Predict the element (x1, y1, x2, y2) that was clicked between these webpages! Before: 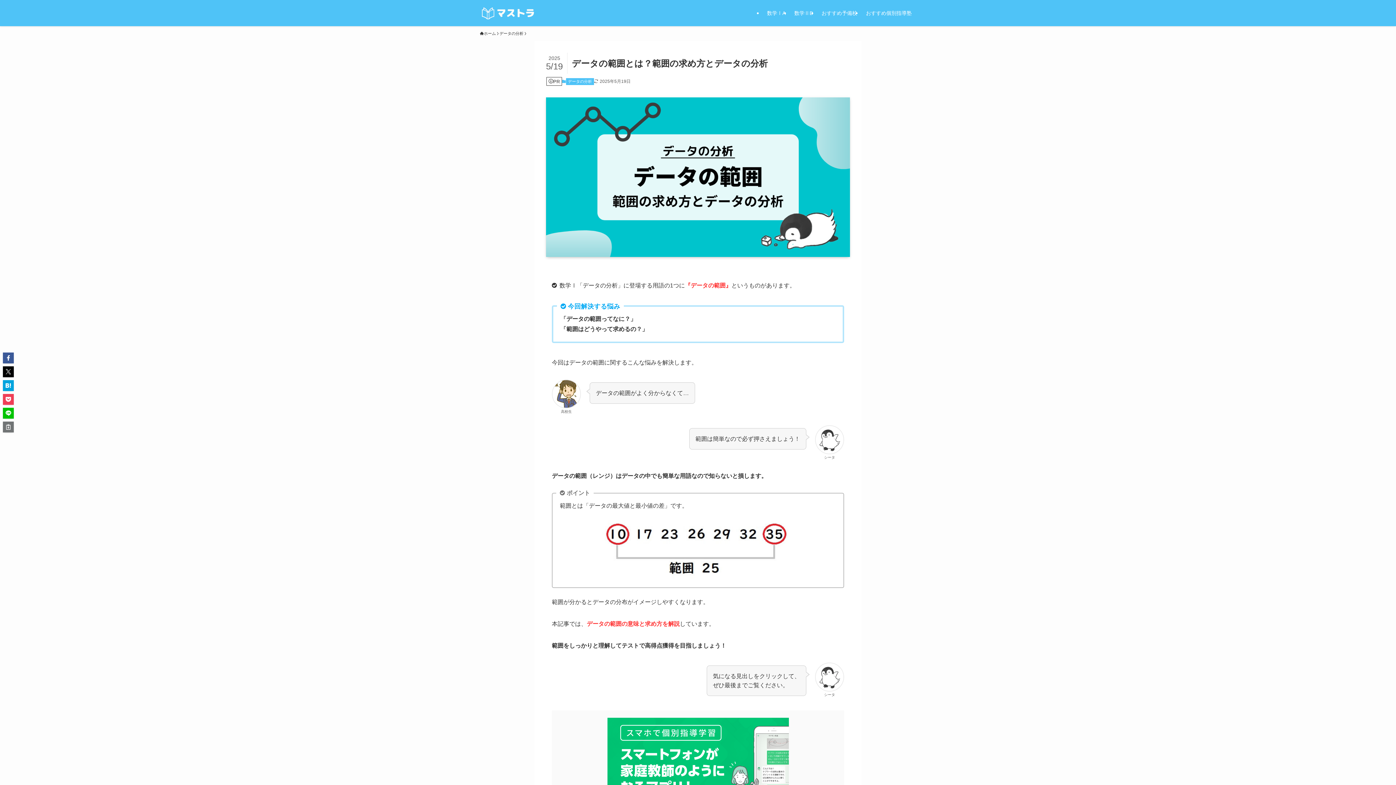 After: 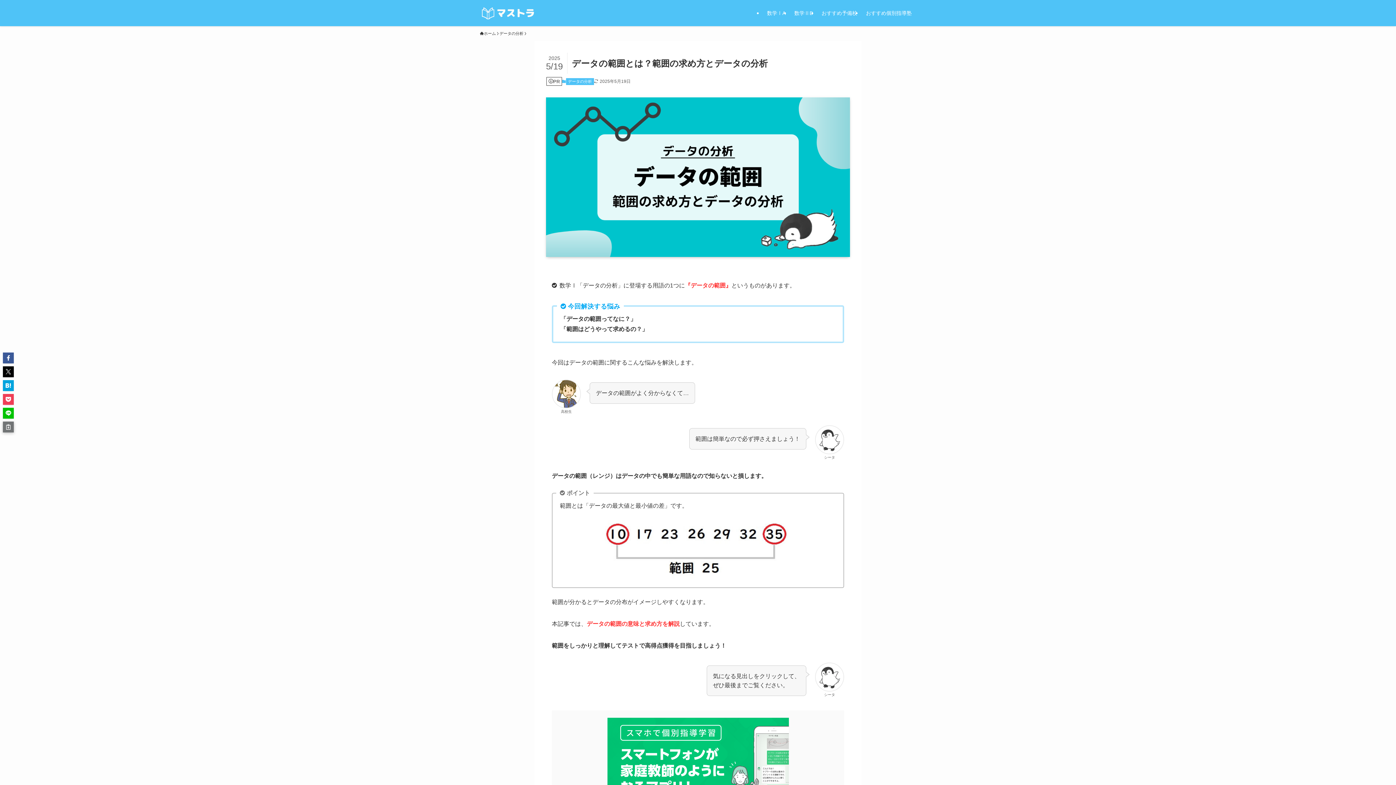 Action: bbox: (2, 421, 13, 432)